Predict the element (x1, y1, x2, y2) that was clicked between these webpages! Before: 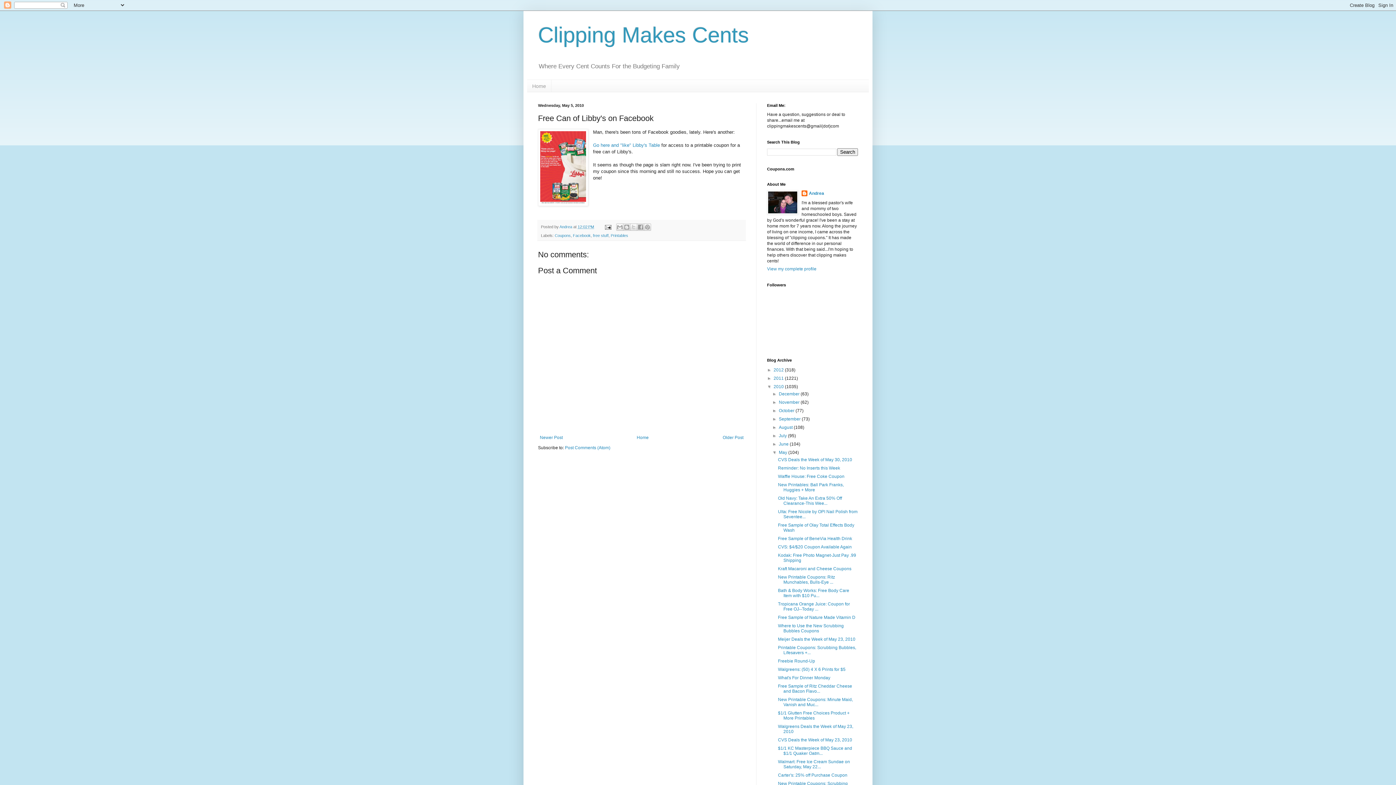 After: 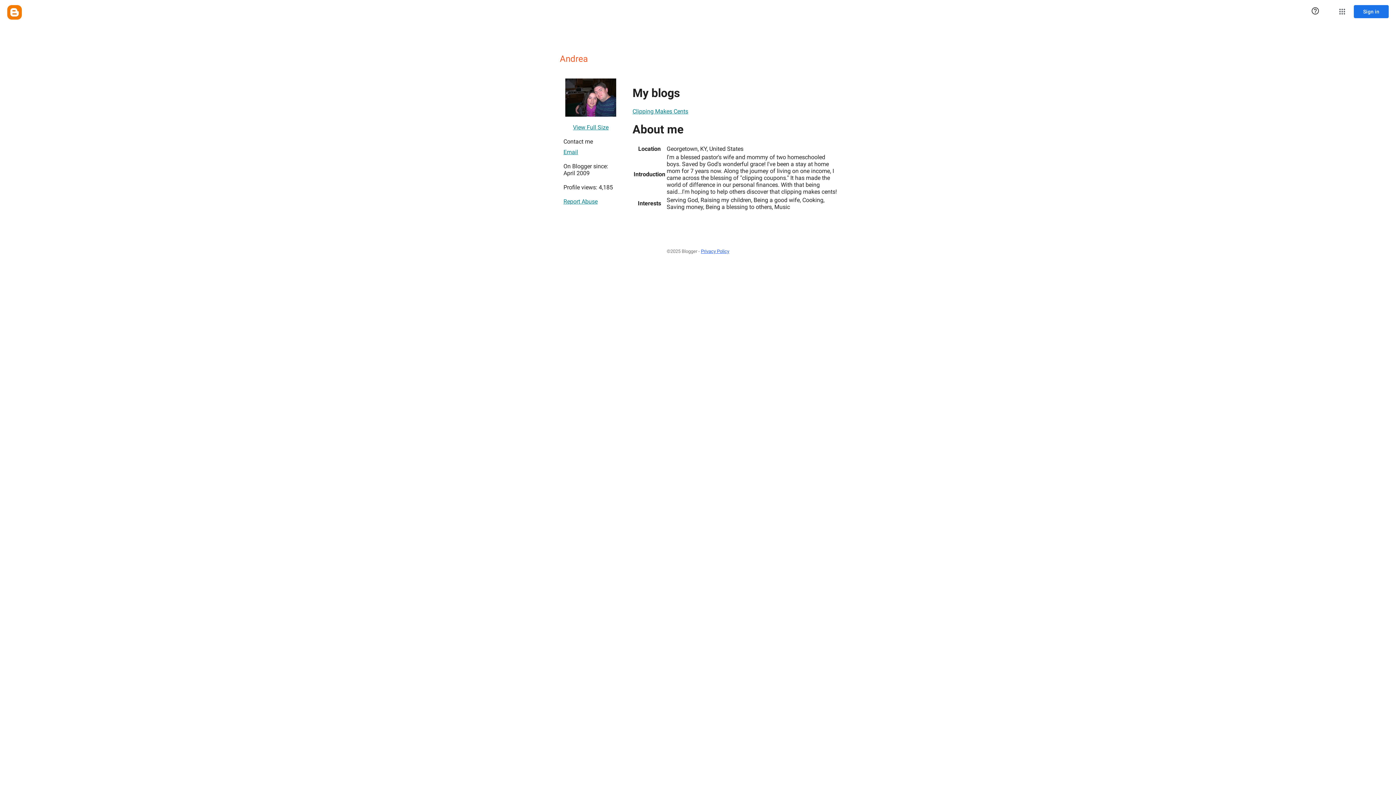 Action: bbox: (767, 266, 816, 271) label: View my complete profile